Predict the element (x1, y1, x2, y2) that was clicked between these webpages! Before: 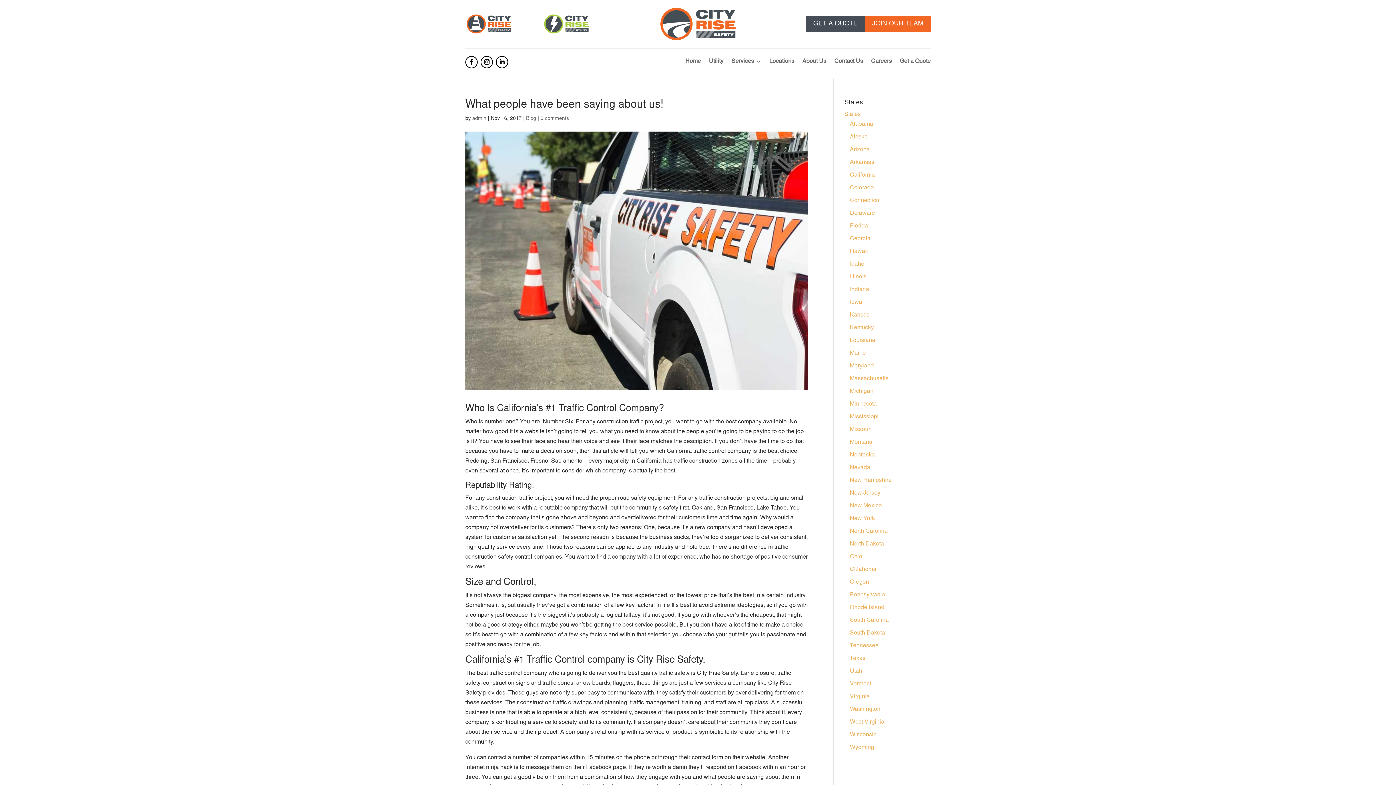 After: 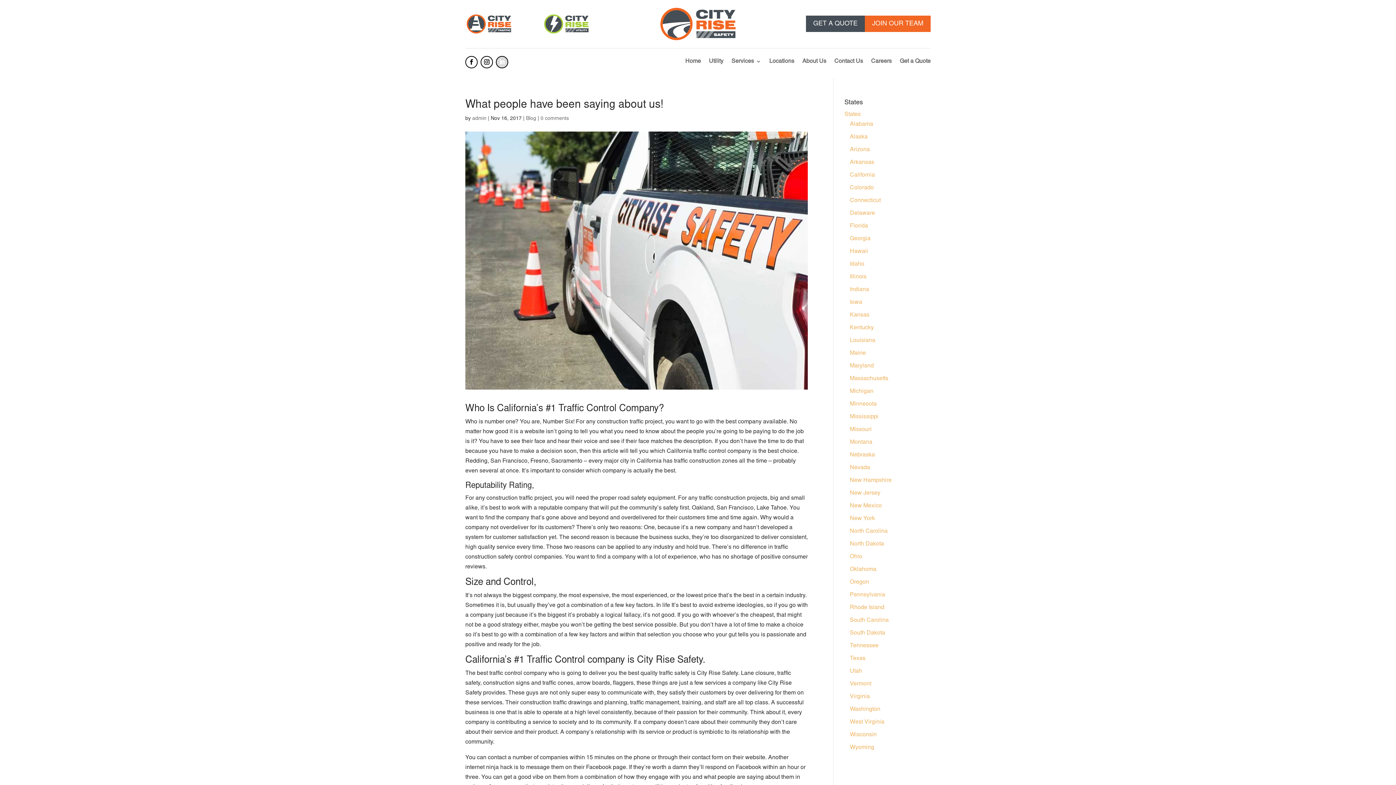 Action: bbox: (496, 55, 508, 68) label: LinkedIn